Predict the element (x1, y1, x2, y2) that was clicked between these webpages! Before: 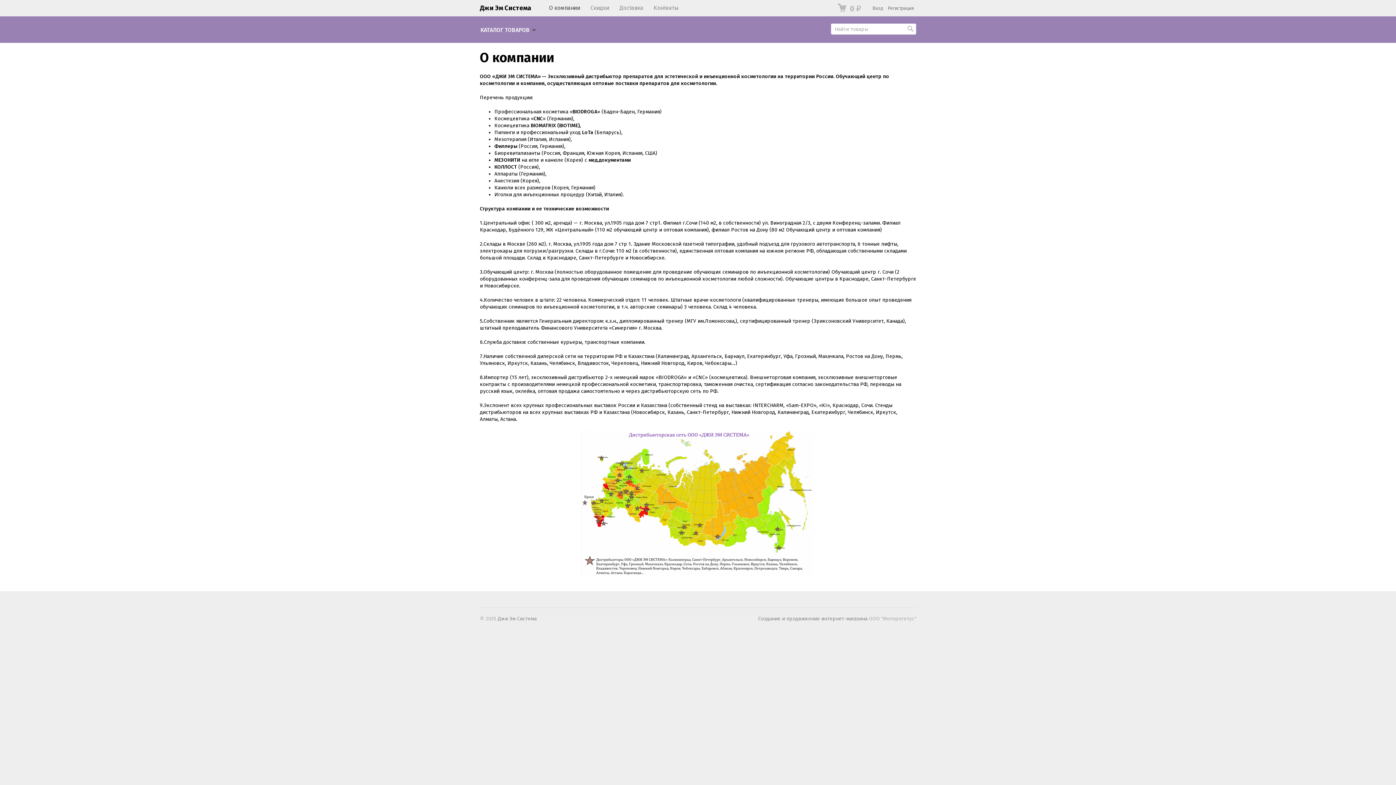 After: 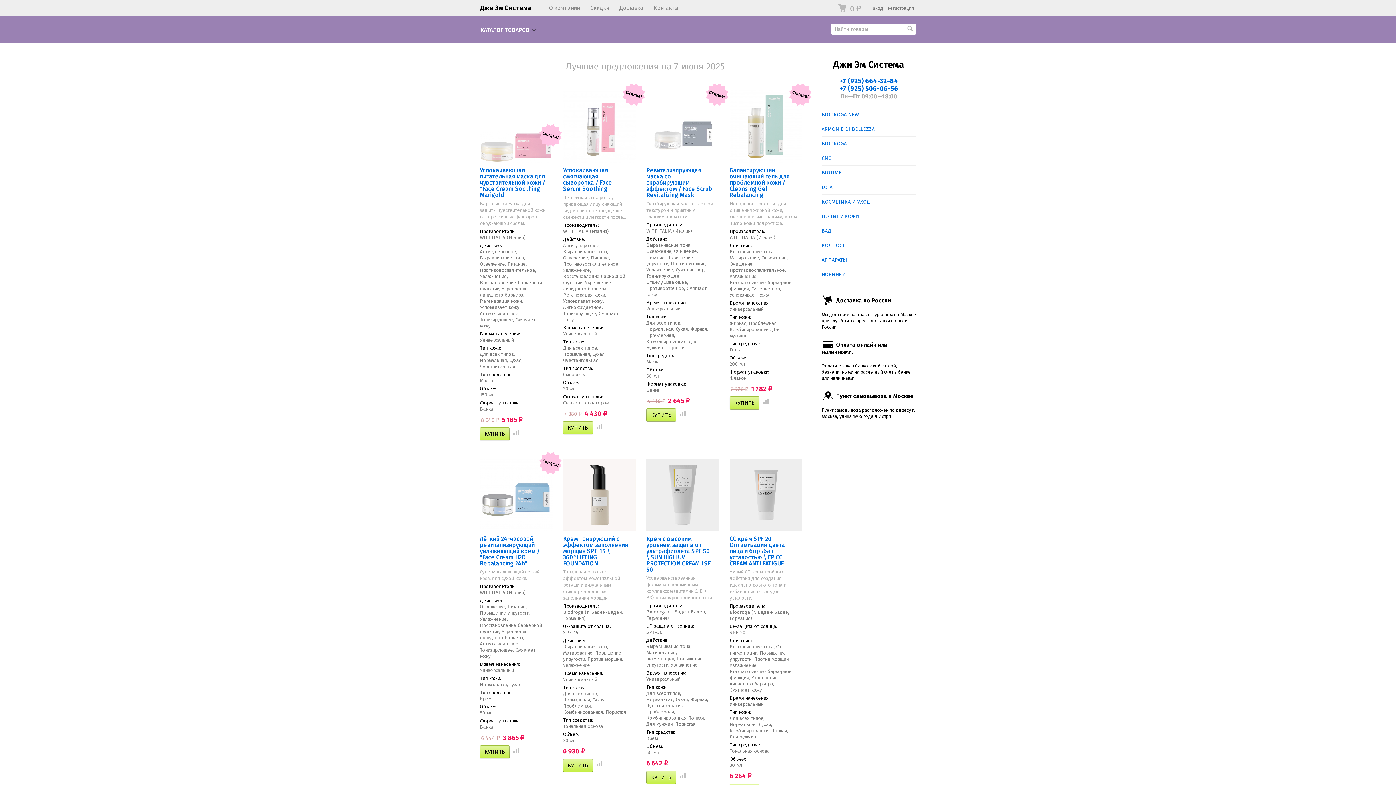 Action: bbox: (480, 4, 531, 12) label: Джи Эм Система